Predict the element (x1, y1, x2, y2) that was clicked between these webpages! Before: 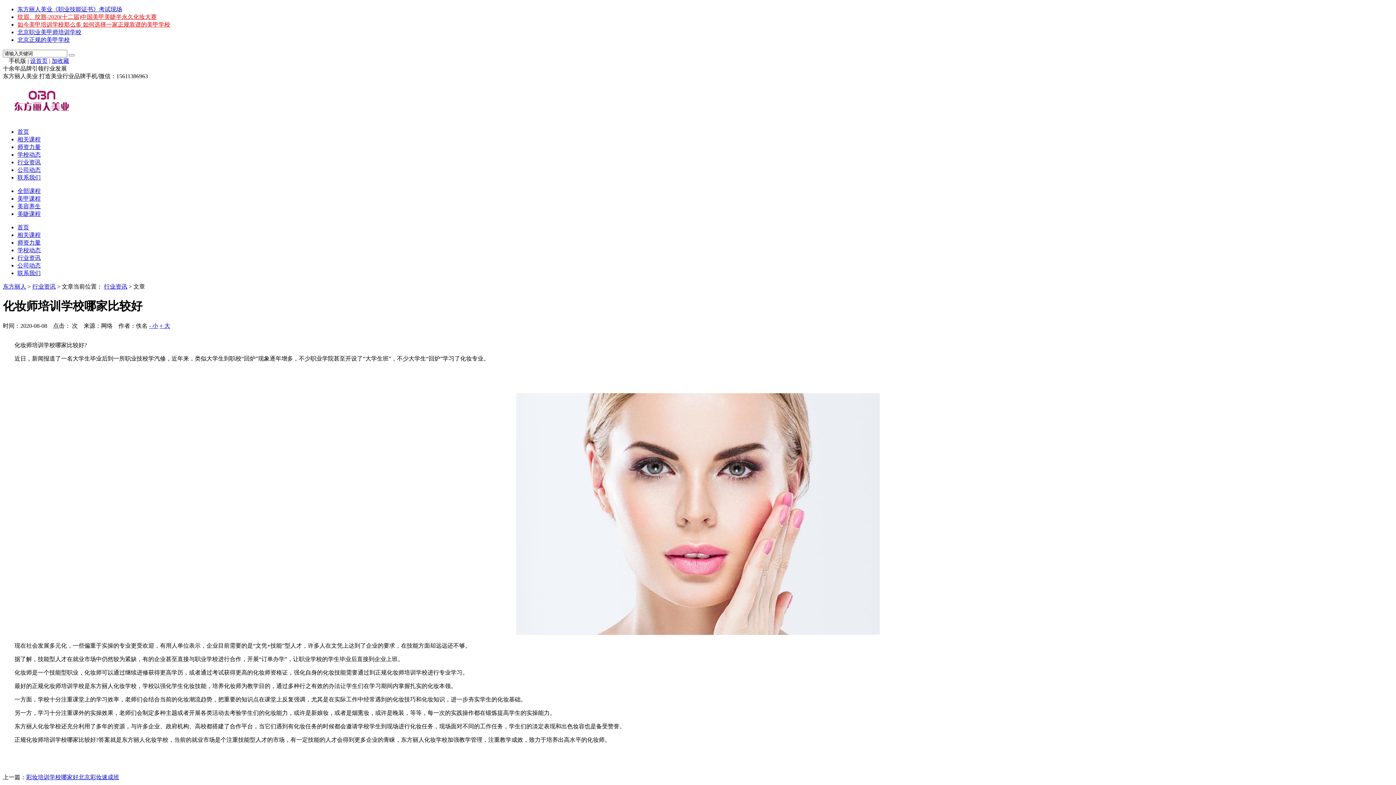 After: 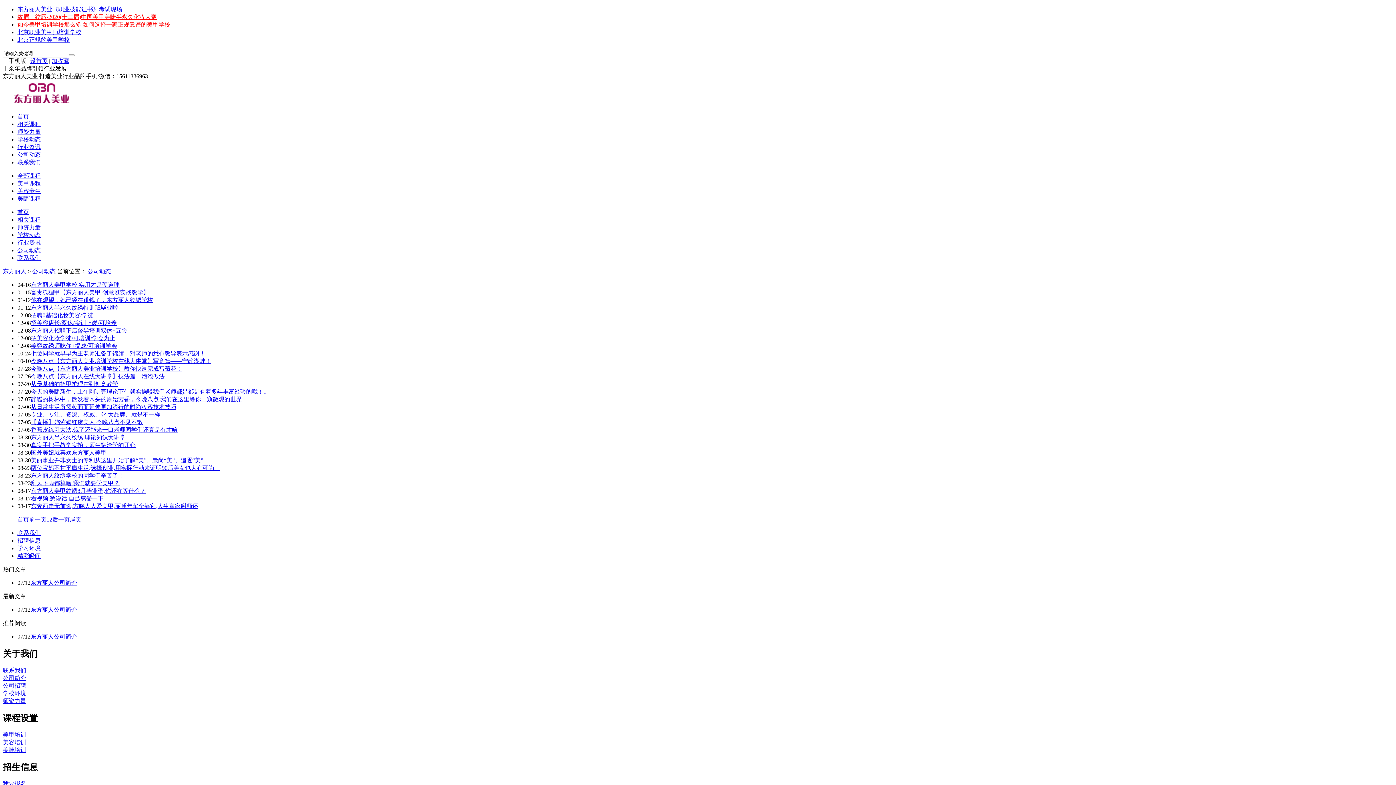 Action: bbox: (17, 262, 40, 268) label: 公司动态